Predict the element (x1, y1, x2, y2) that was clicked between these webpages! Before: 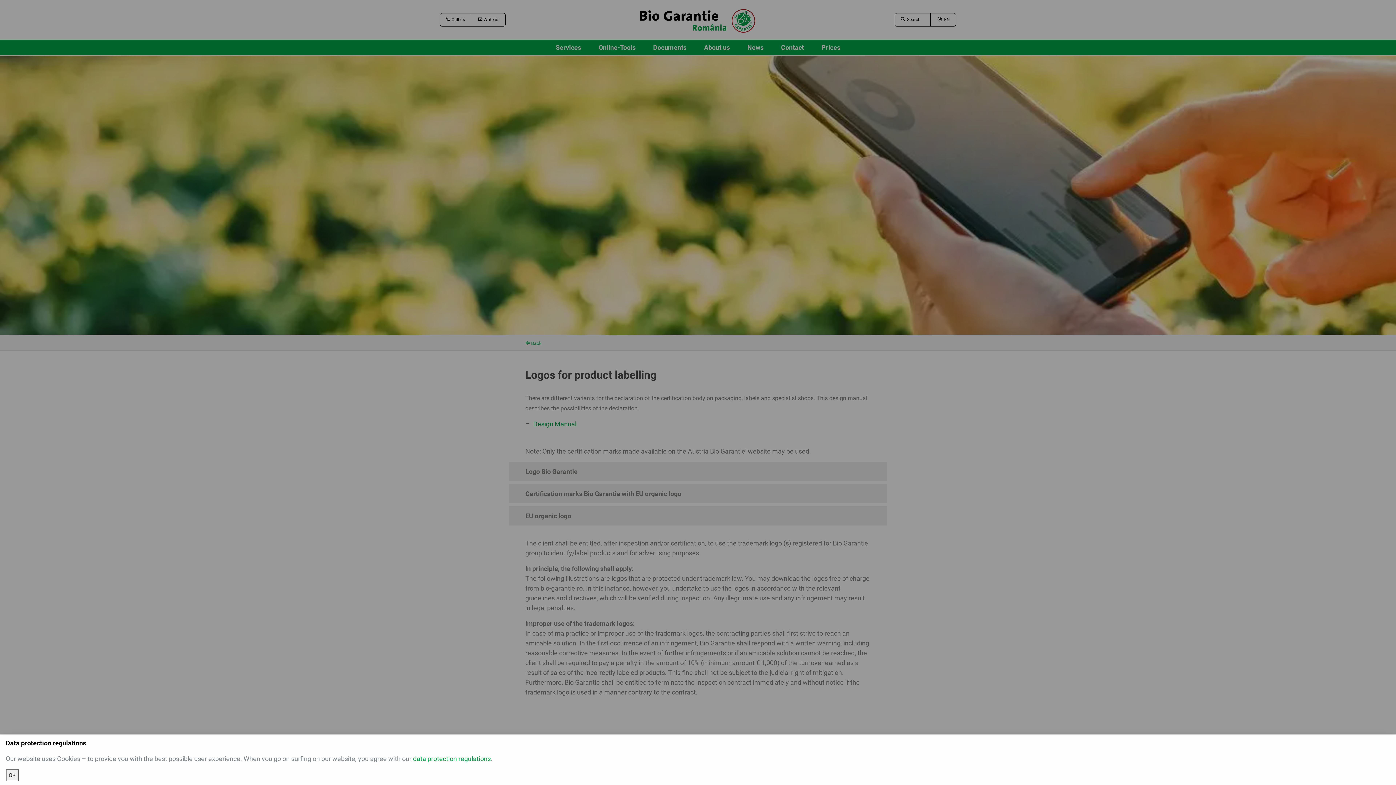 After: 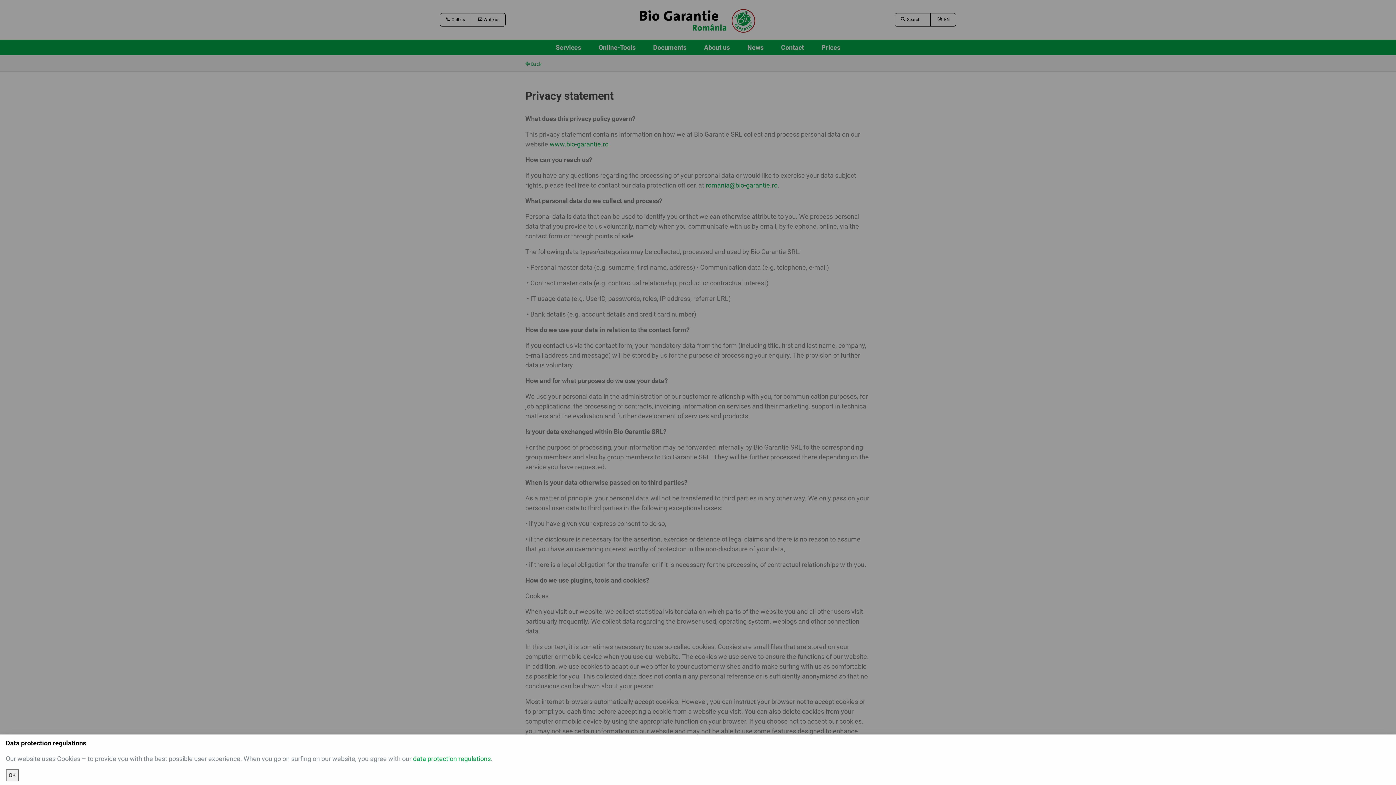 Action: bbox: (413, 755, 490, 762) label: data protection regulations